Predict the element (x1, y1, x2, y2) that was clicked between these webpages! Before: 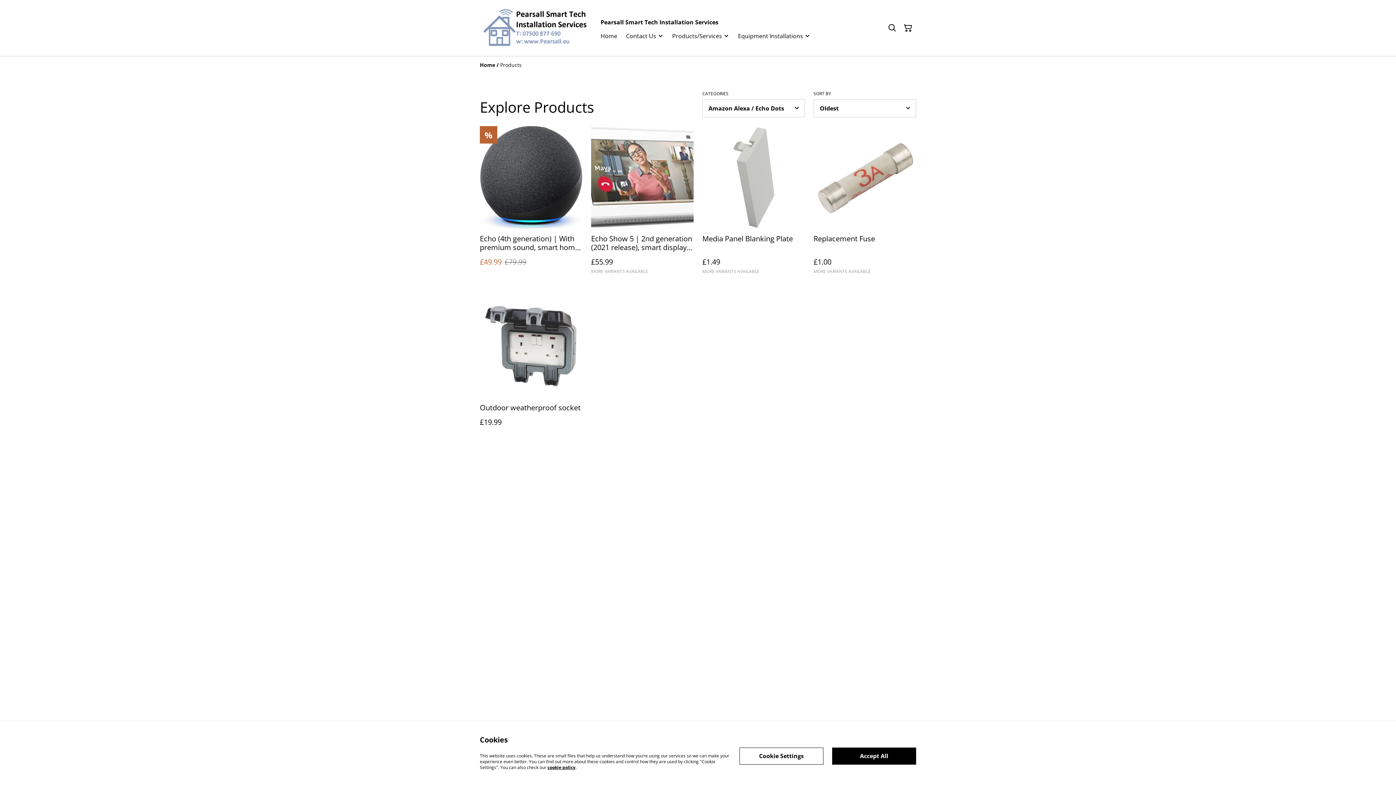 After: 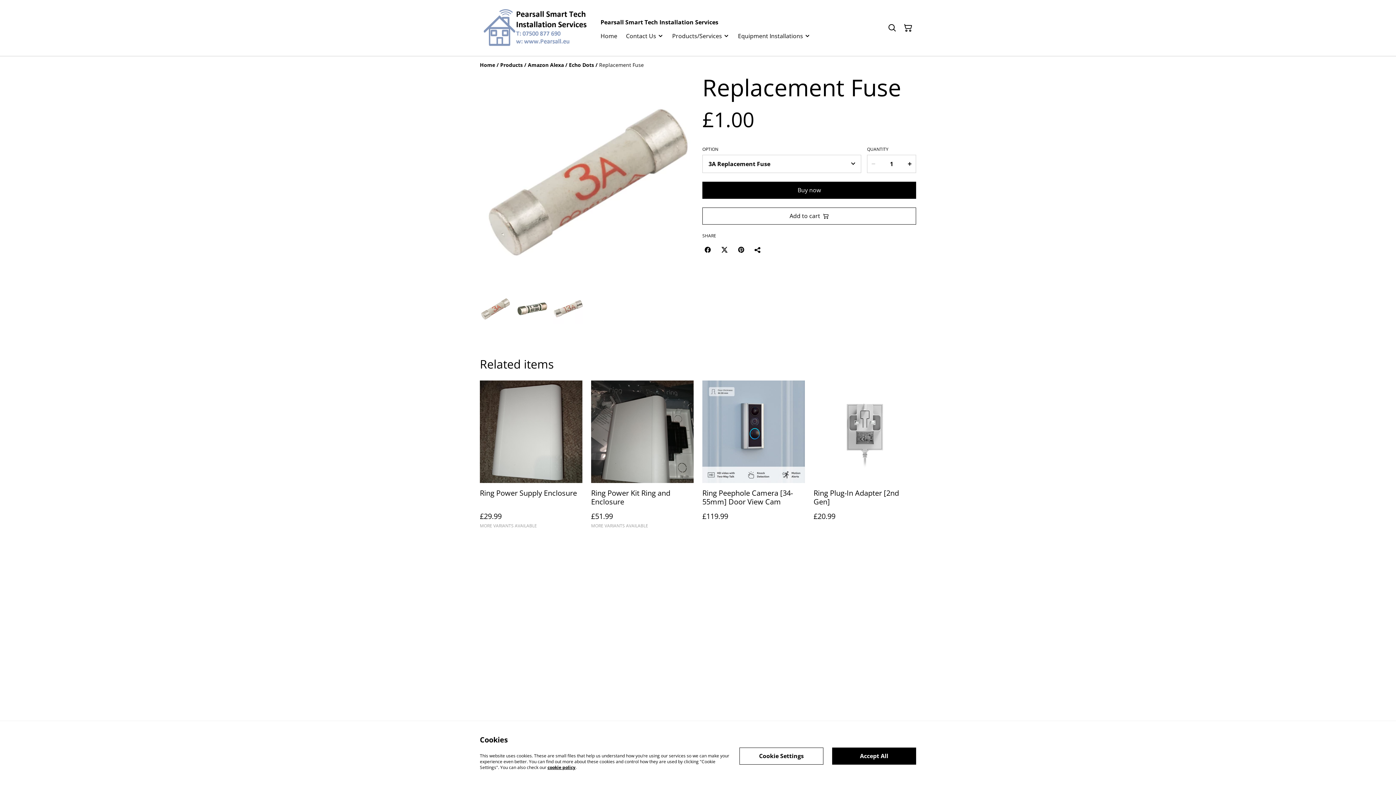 Action: label: Replacement Fuse
£1.00
MORE VARIANTS AVAILABLE bbox: (813, 126, 916, 280)